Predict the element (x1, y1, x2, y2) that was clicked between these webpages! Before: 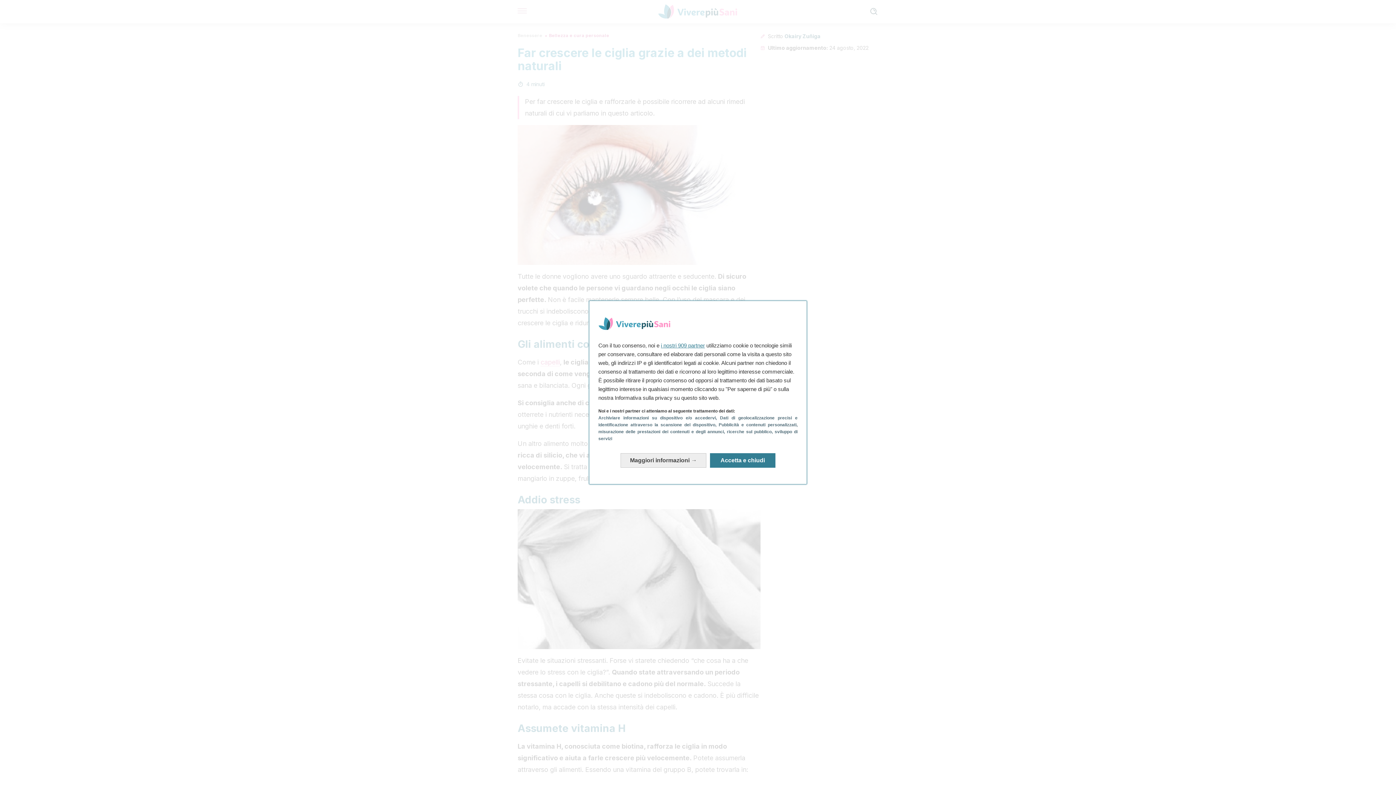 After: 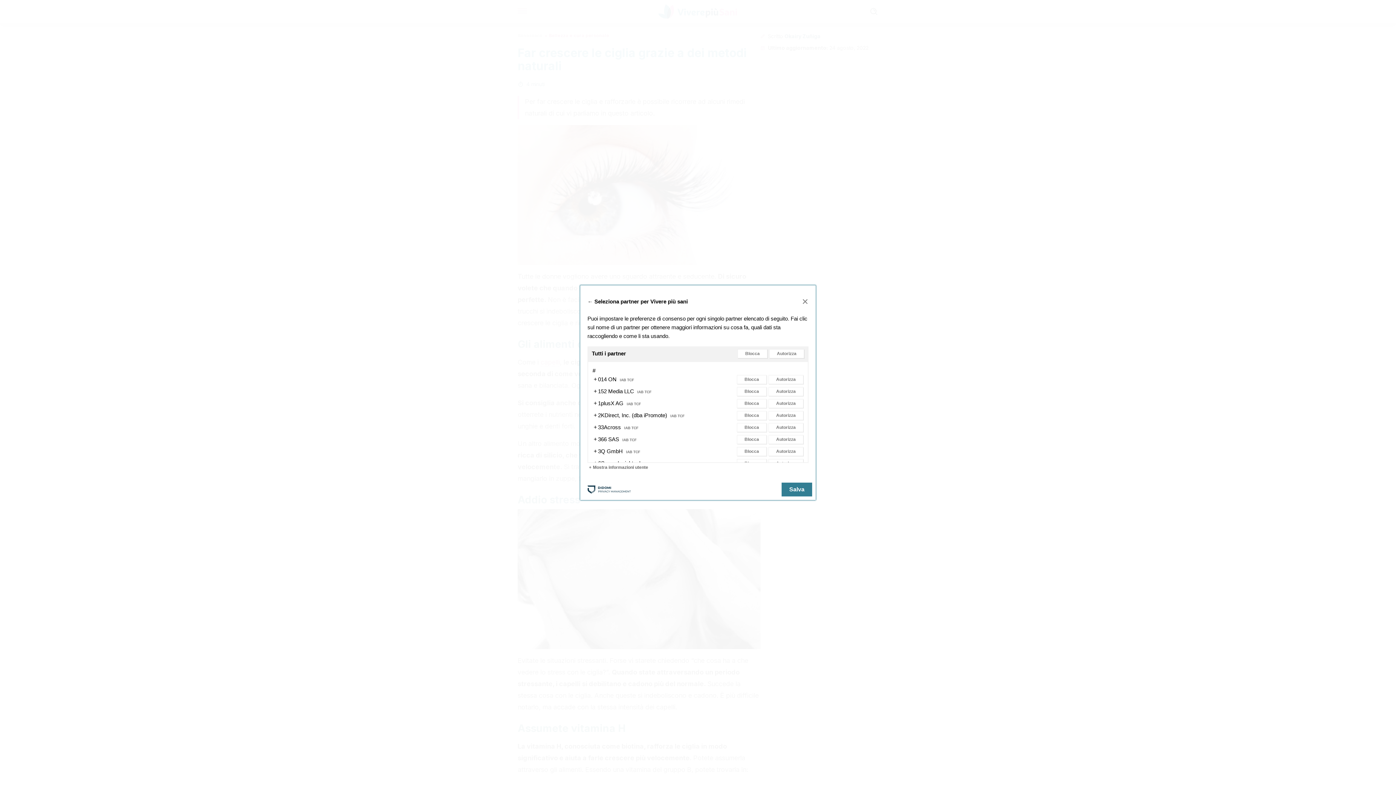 Action: bbox: (661, 342, 705, 348) label: i nostri 909 partner